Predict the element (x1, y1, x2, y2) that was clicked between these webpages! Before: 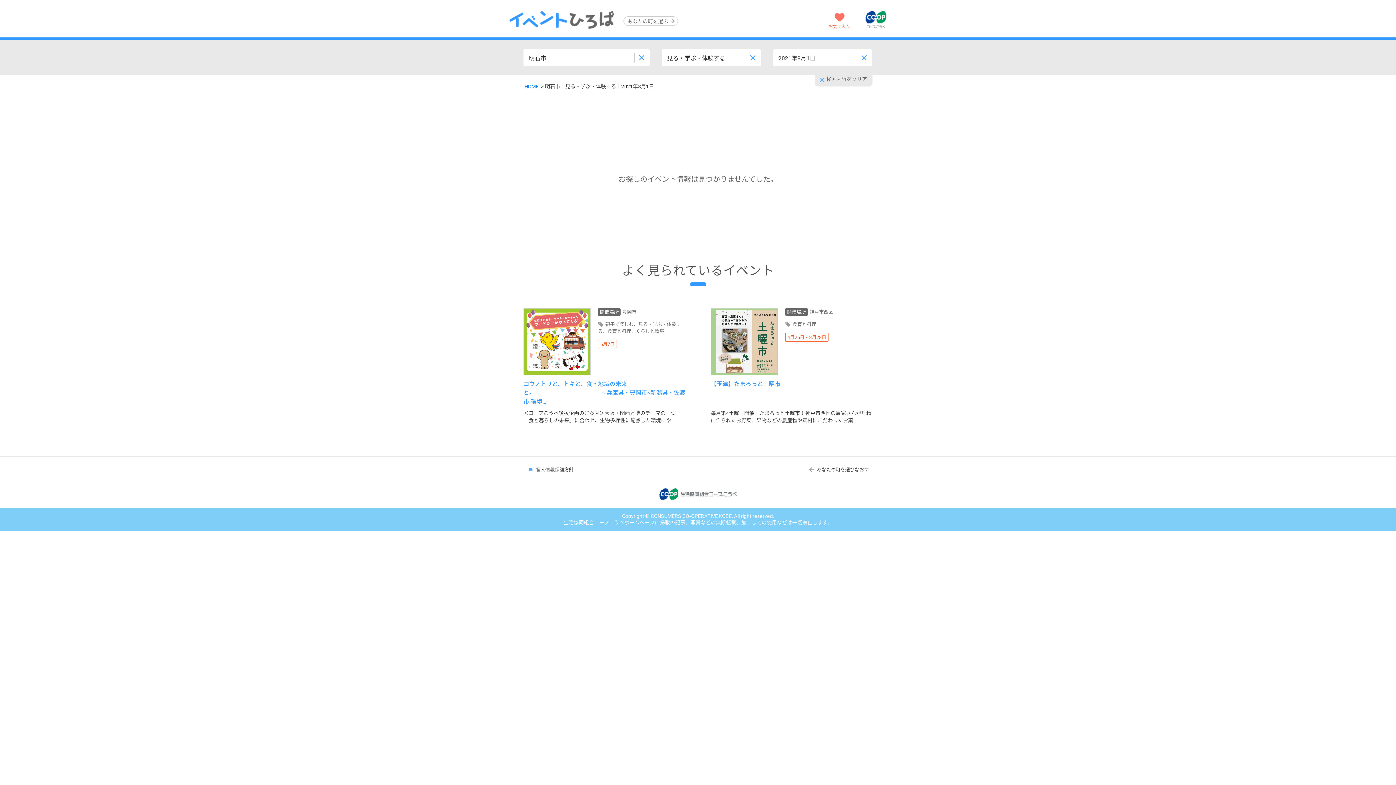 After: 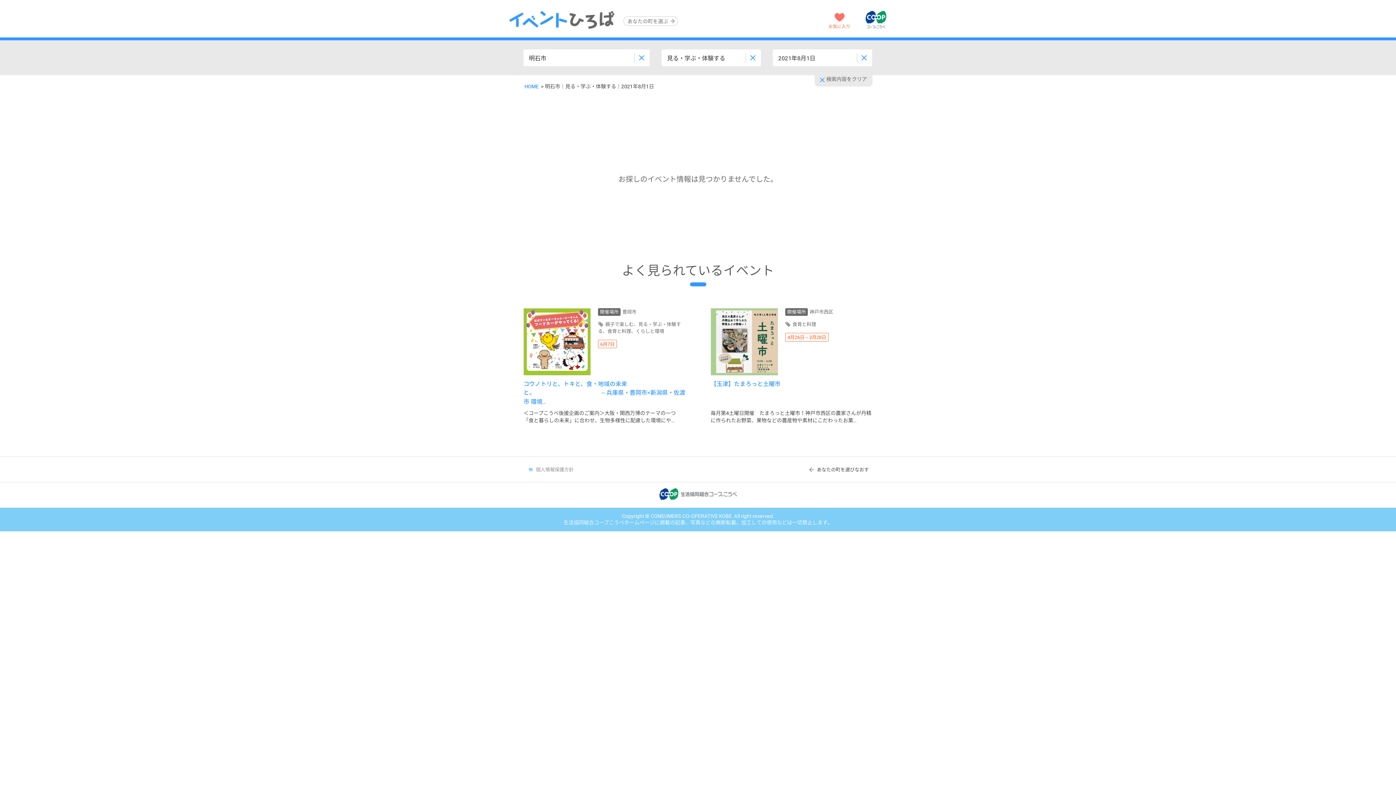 Action: bbox: (523, 460, 577, 478) label: 個人情報保護方針